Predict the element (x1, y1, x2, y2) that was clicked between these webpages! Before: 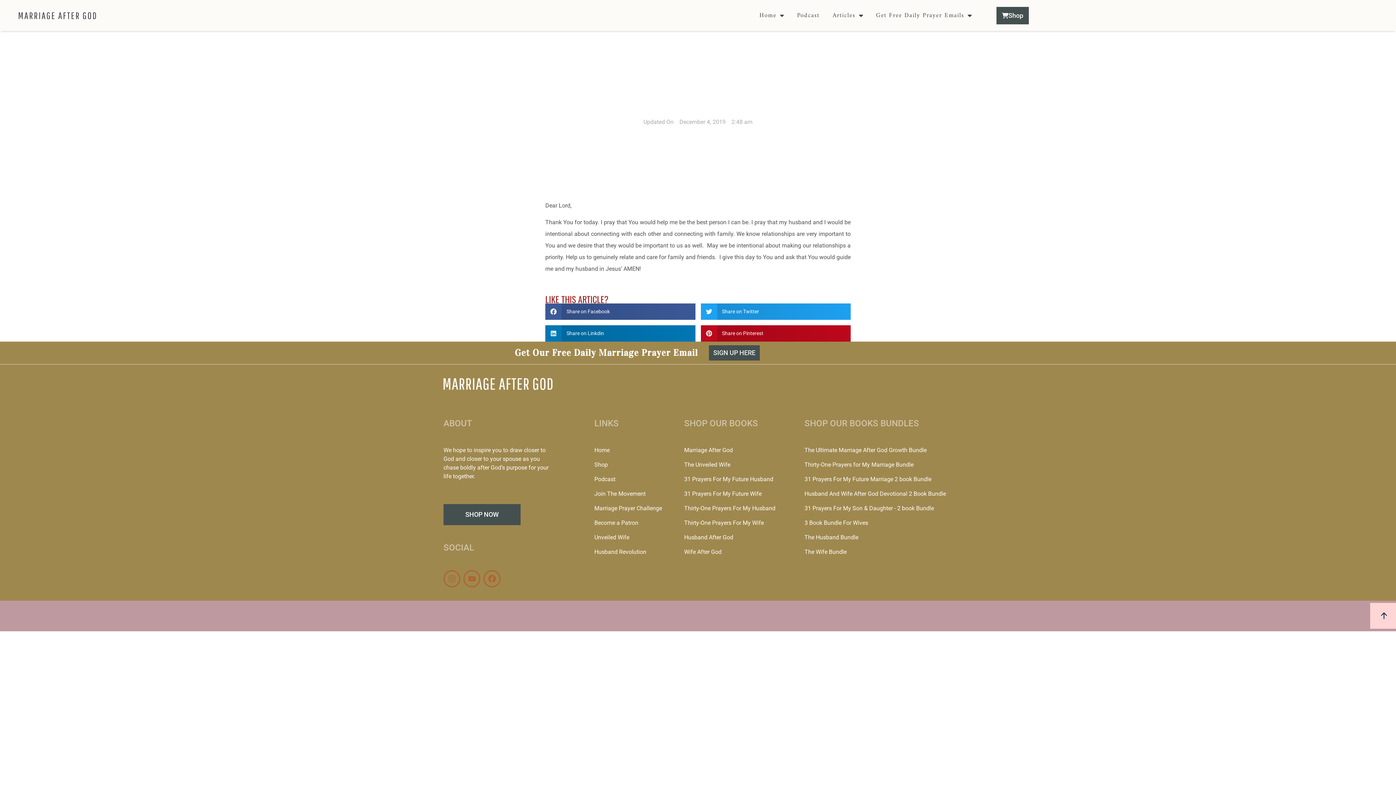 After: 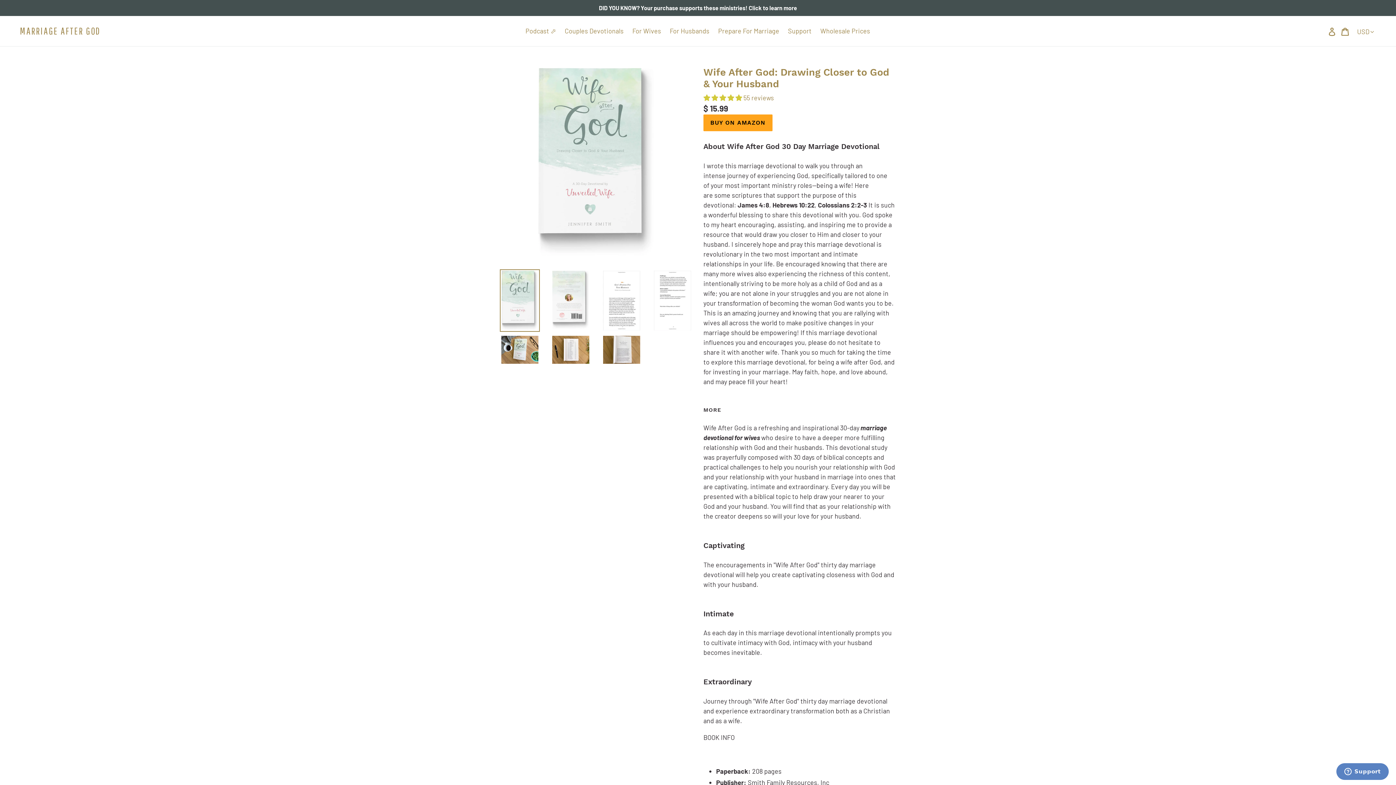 Action: label: Wife After God bbox: (684, 548, 786, 556)